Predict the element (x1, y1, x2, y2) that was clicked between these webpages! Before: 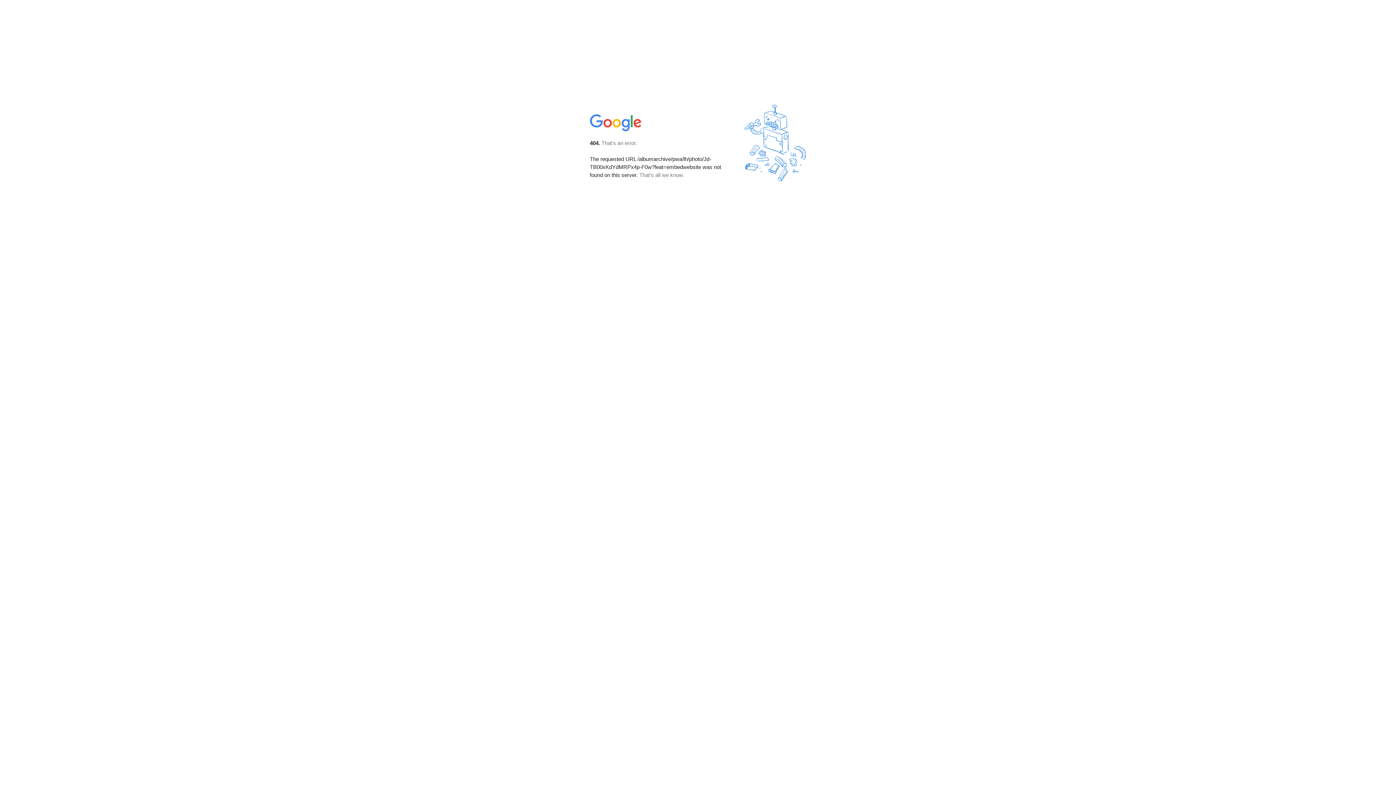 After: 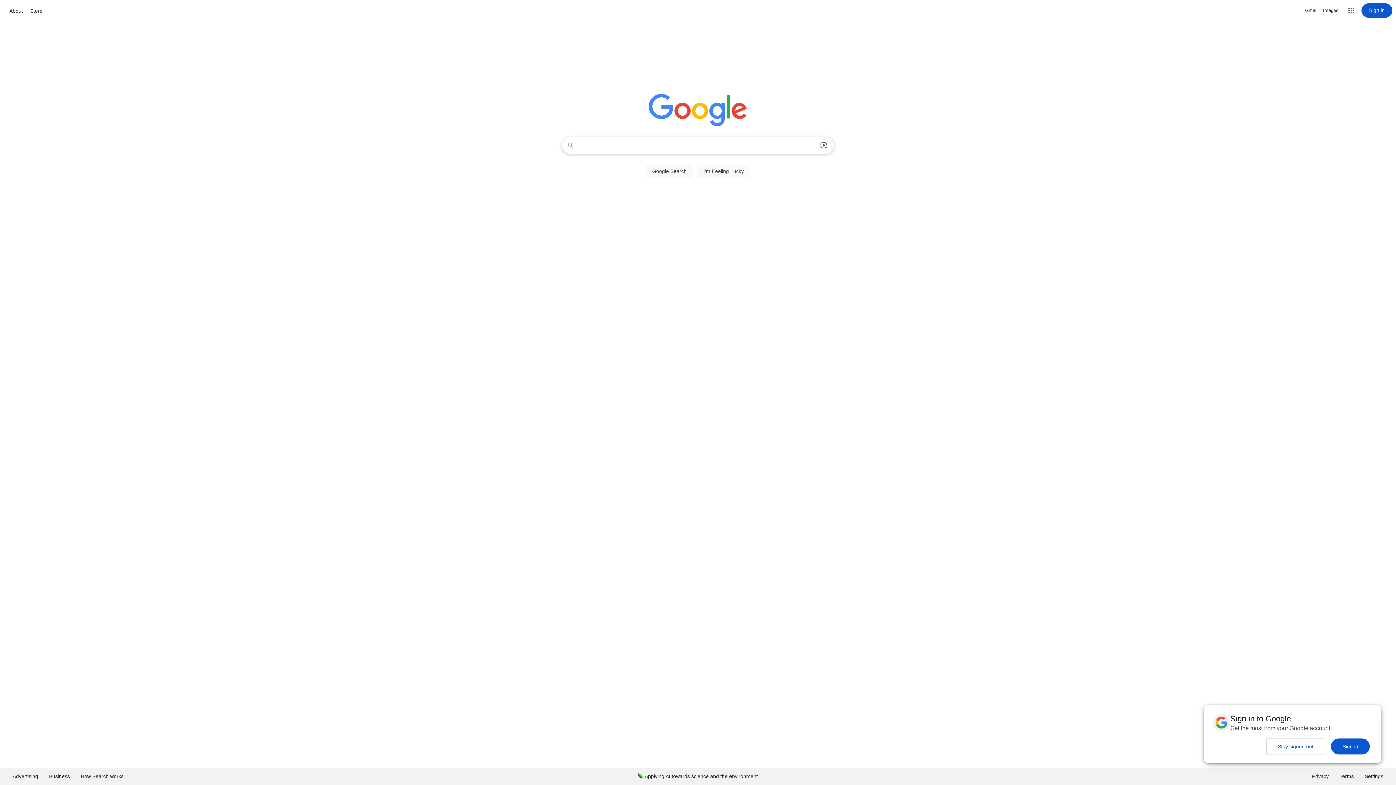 Action: bbox: (590, 127, 642, 134)